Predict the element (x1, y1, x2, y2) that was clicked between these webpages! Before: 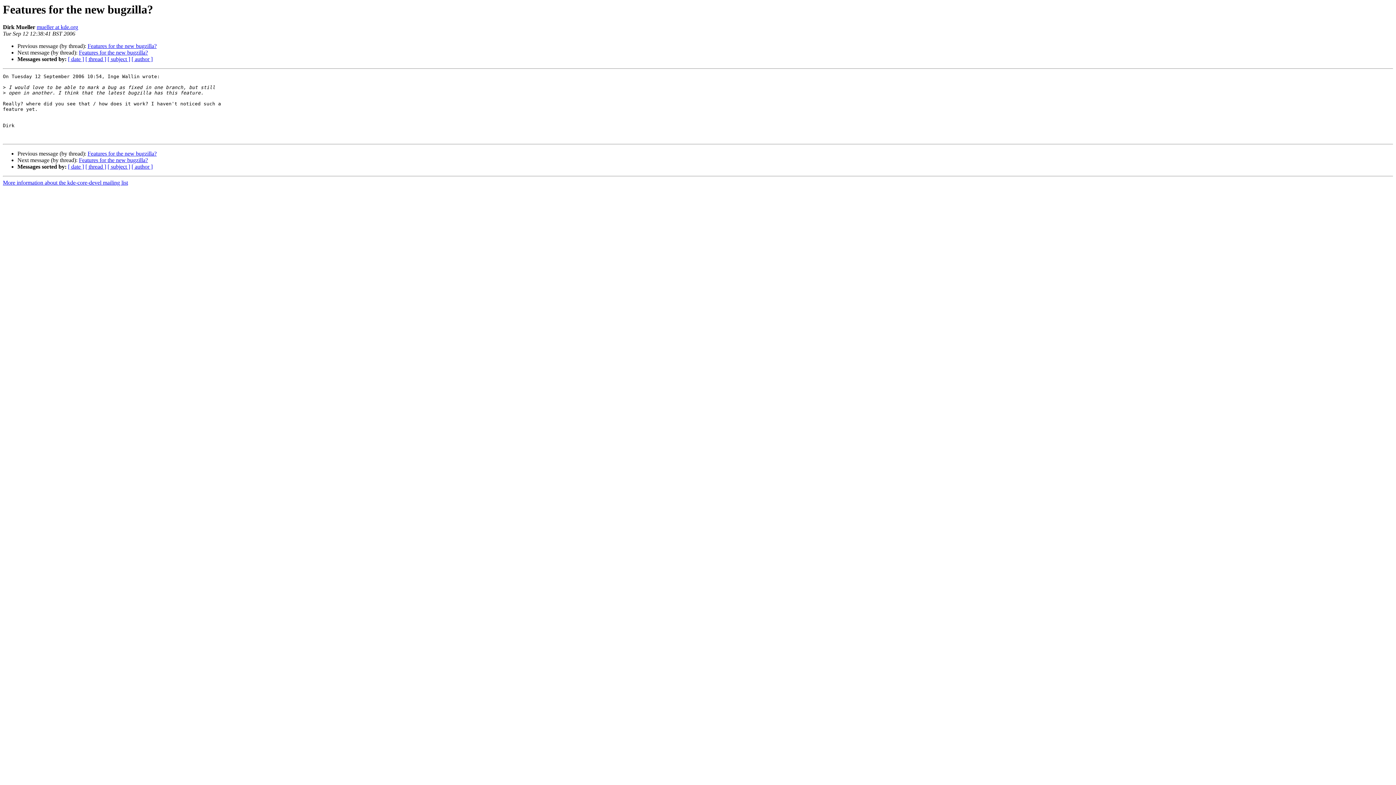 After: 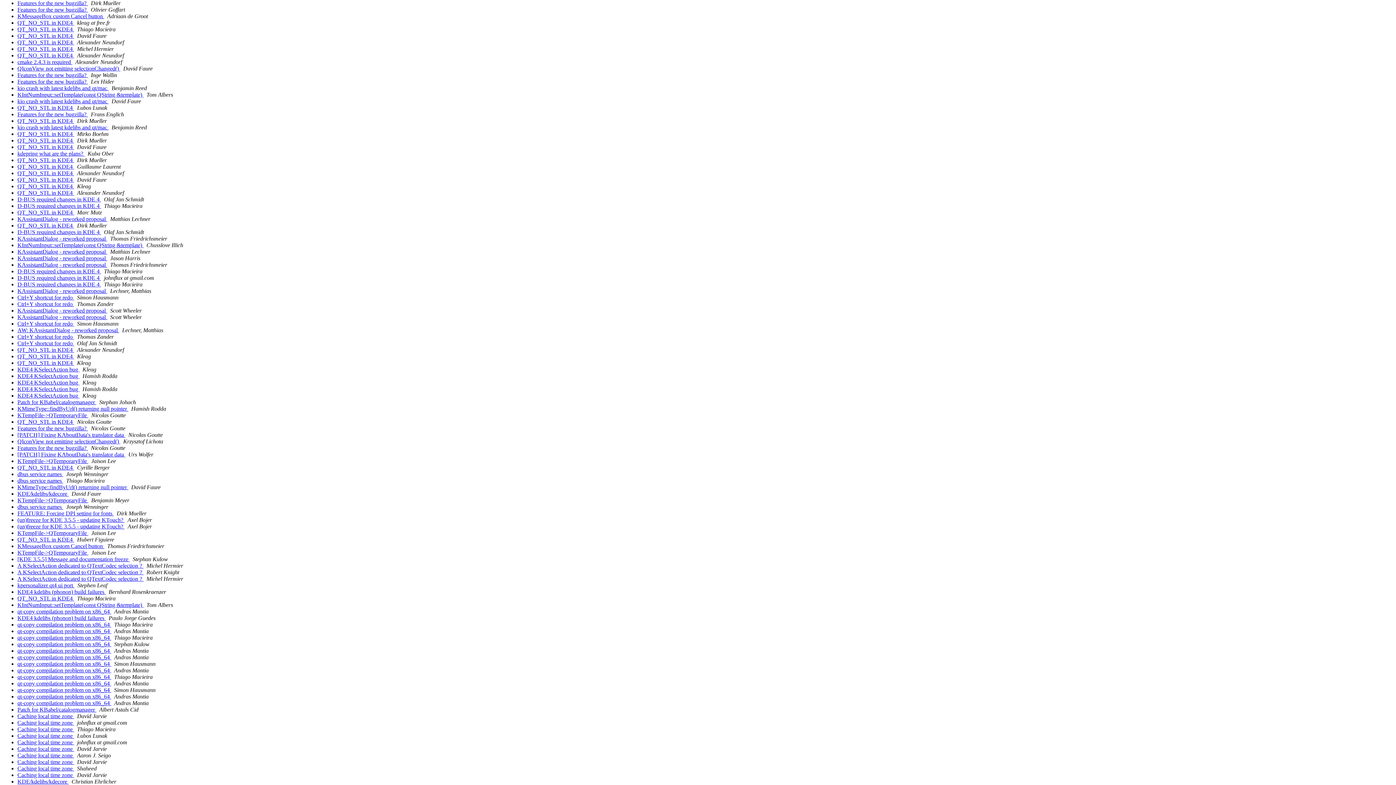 Action: label: [ date ] bbox: (68, 163, 84, 169)